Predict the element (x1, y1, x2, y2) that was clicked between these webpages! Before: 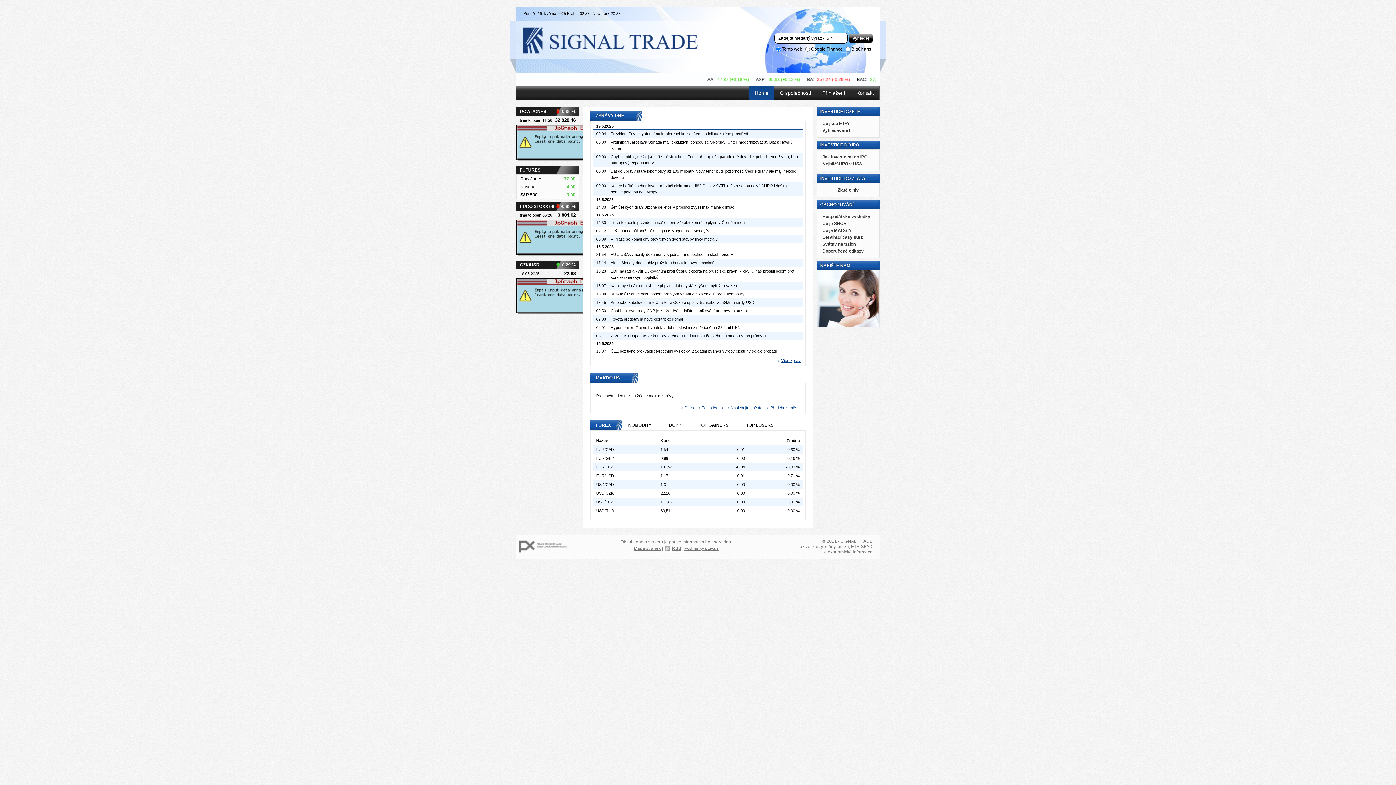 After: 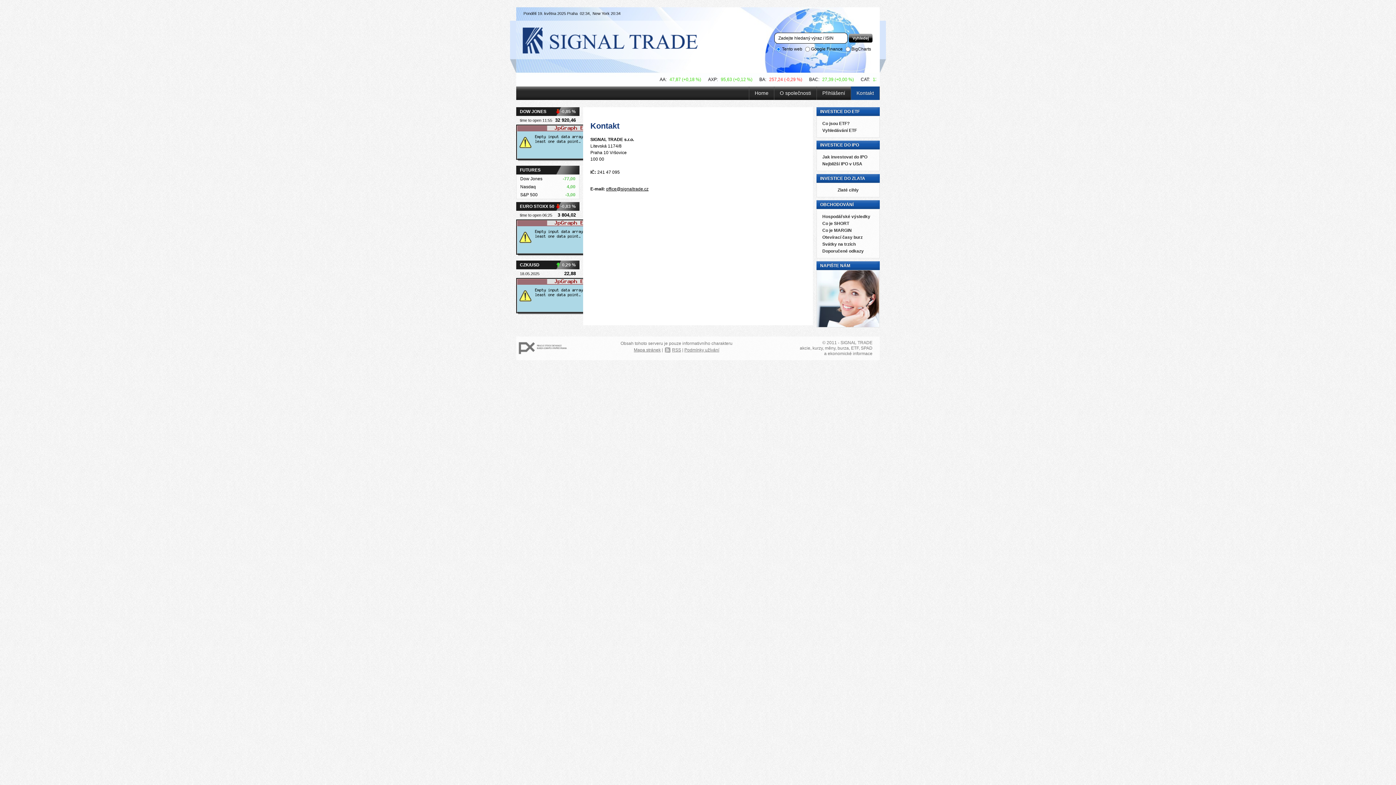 Action: bbox: (851, 86, 879, 100) label: Kontakt